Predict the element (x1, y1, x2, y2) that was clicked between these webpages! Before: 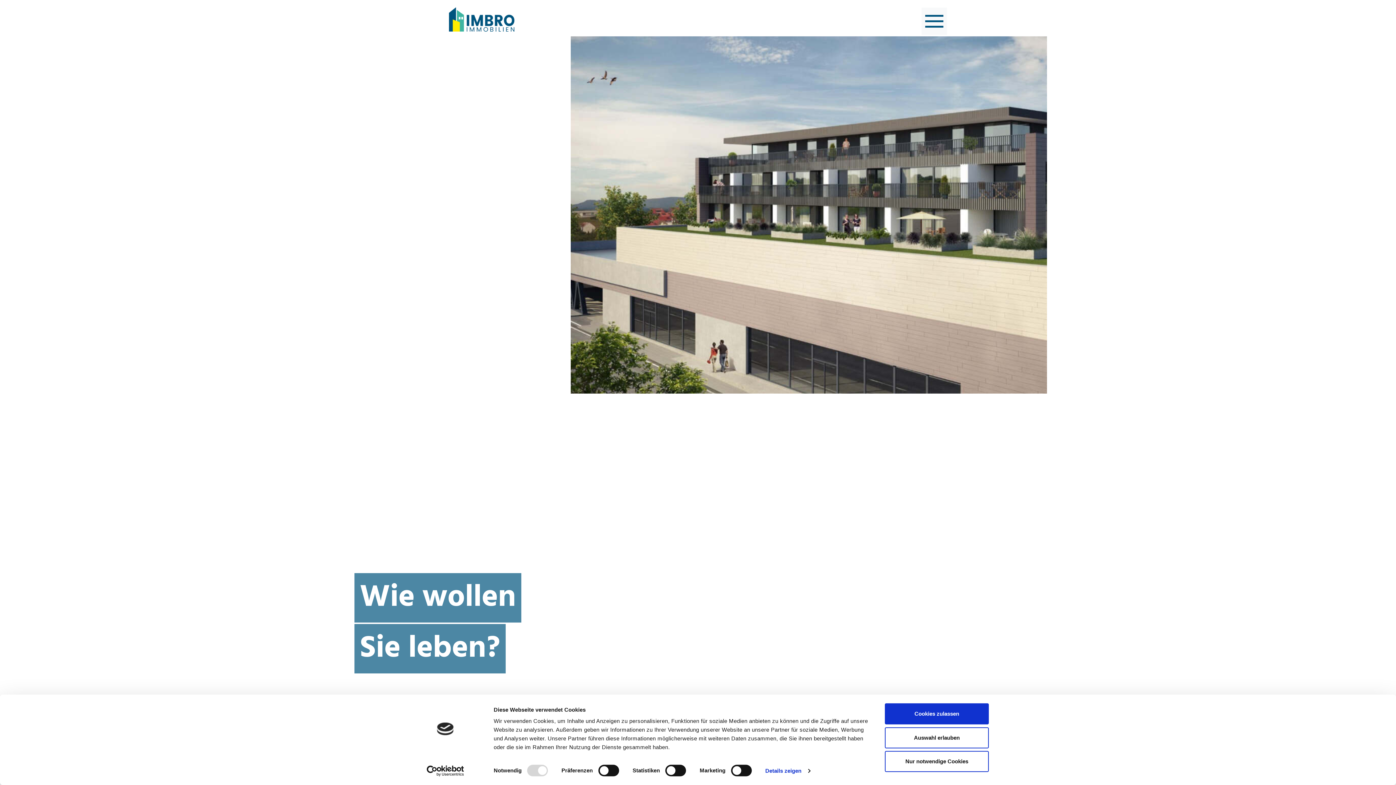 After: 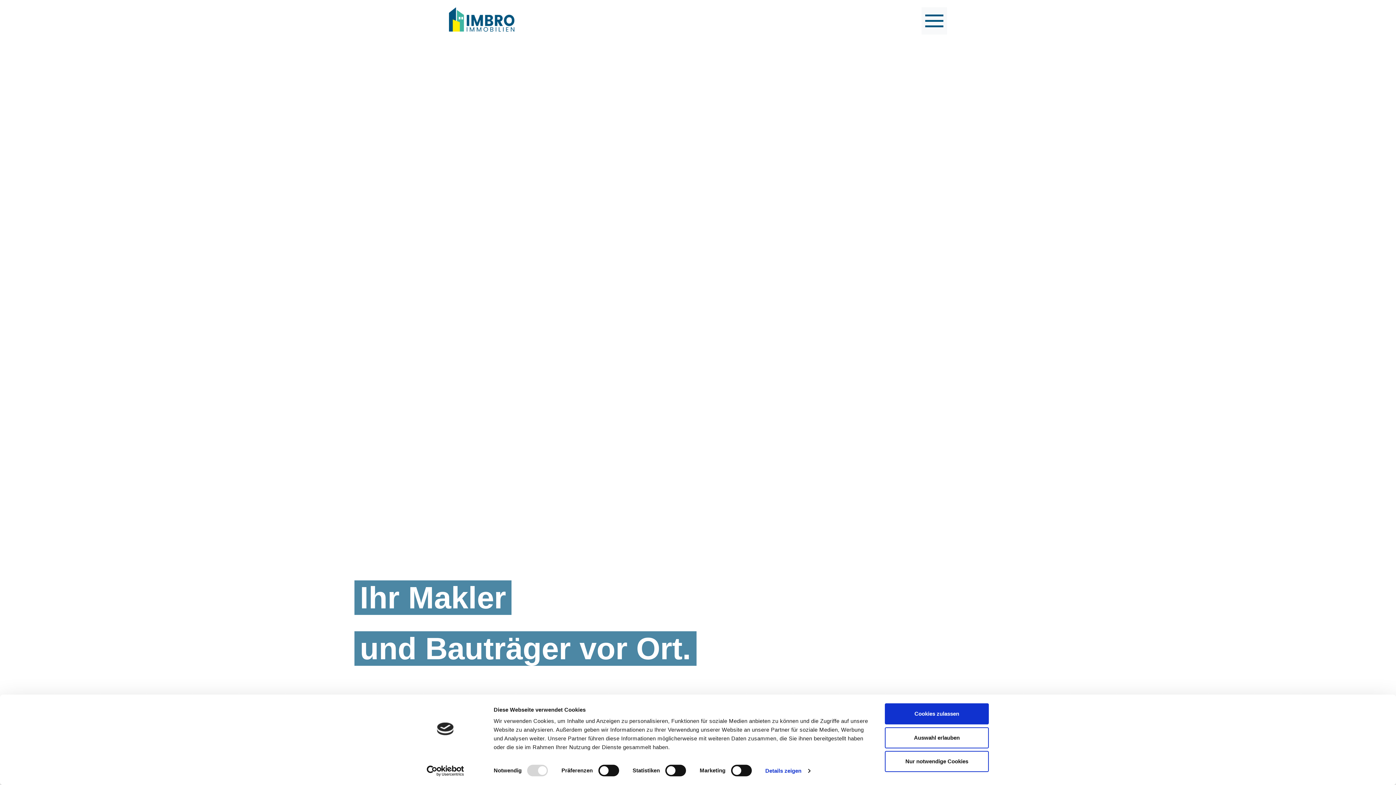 Action: bbox: (449, 24, 514, 35)